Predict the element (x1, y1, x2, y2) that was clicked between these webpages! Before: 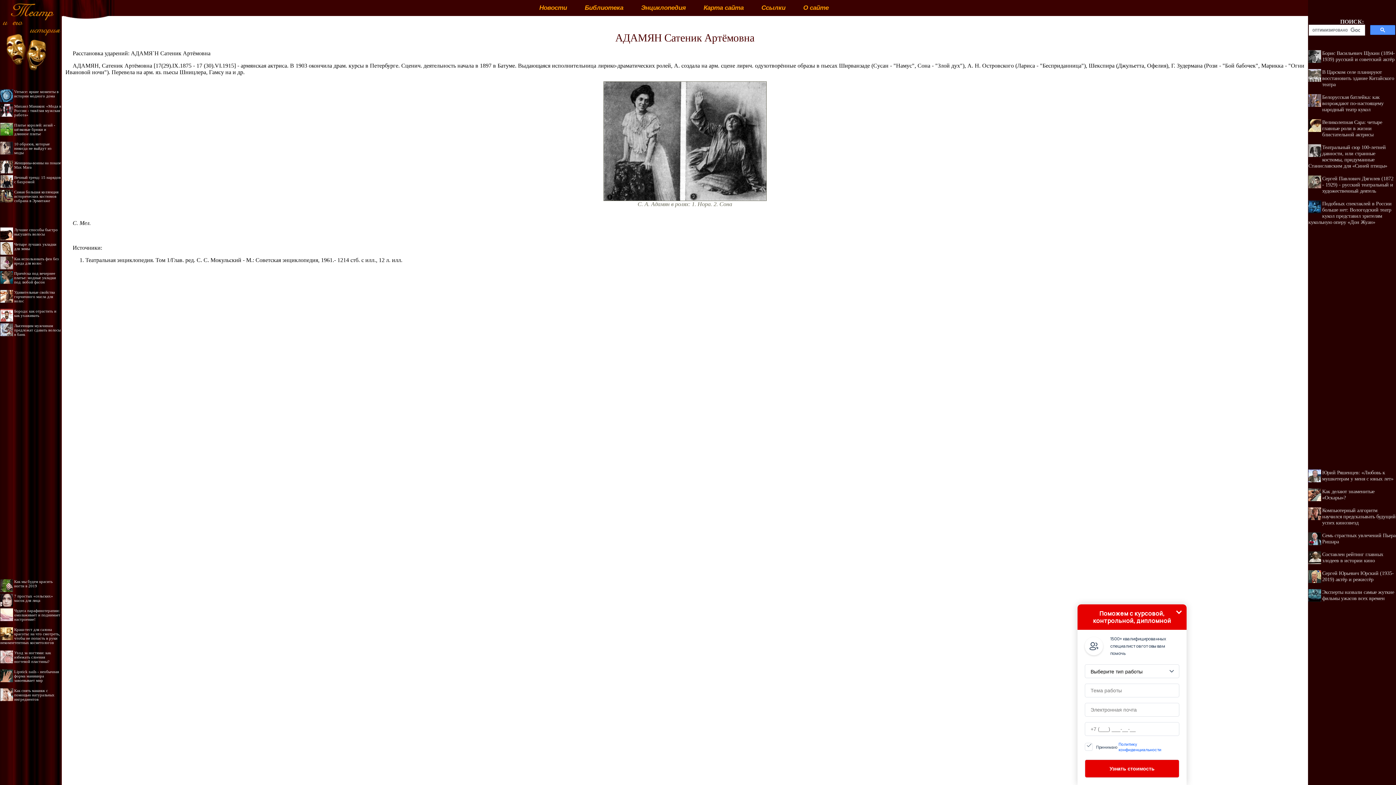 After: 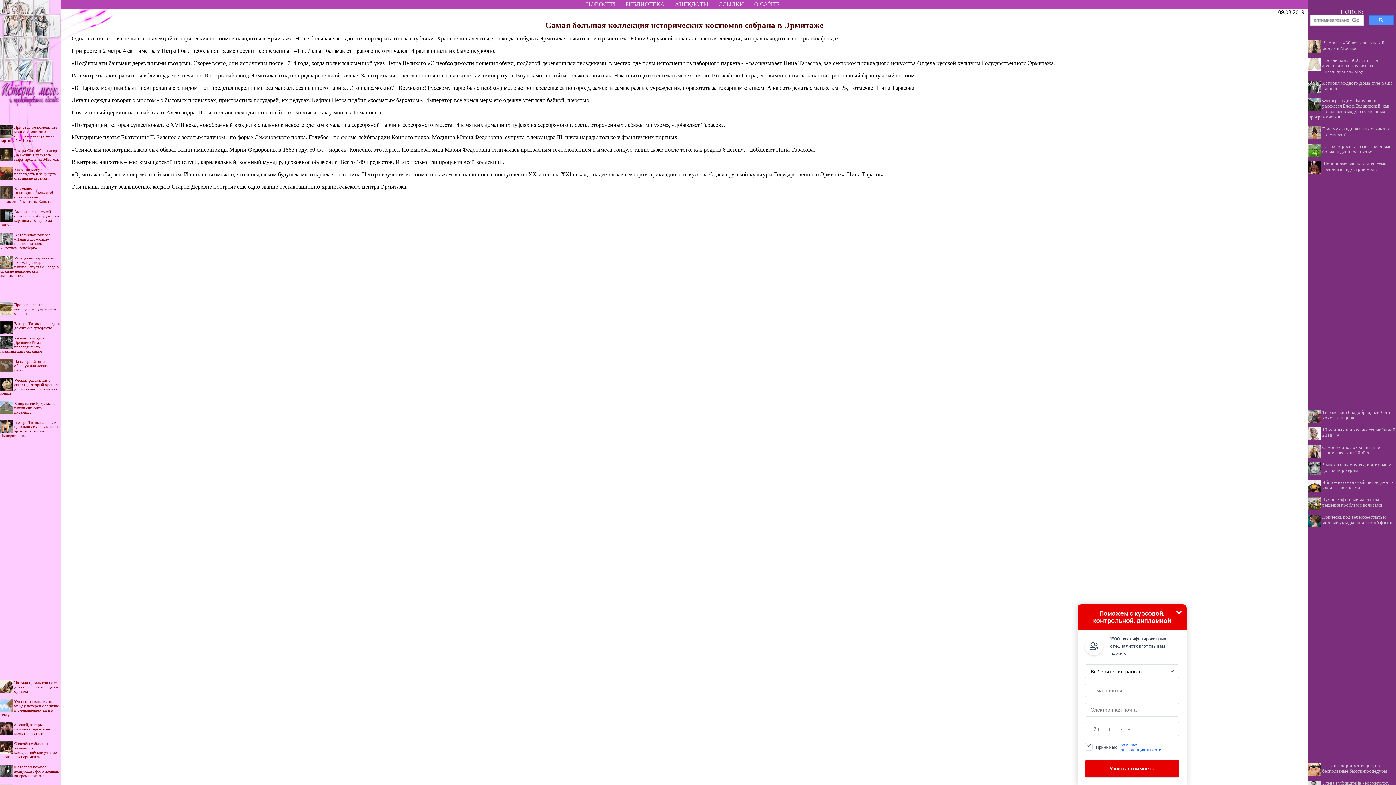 Action: label: Самая большая коллекция исторических костюмов собрана в Эрмитаже bbox: (14, 189, 58, 202)